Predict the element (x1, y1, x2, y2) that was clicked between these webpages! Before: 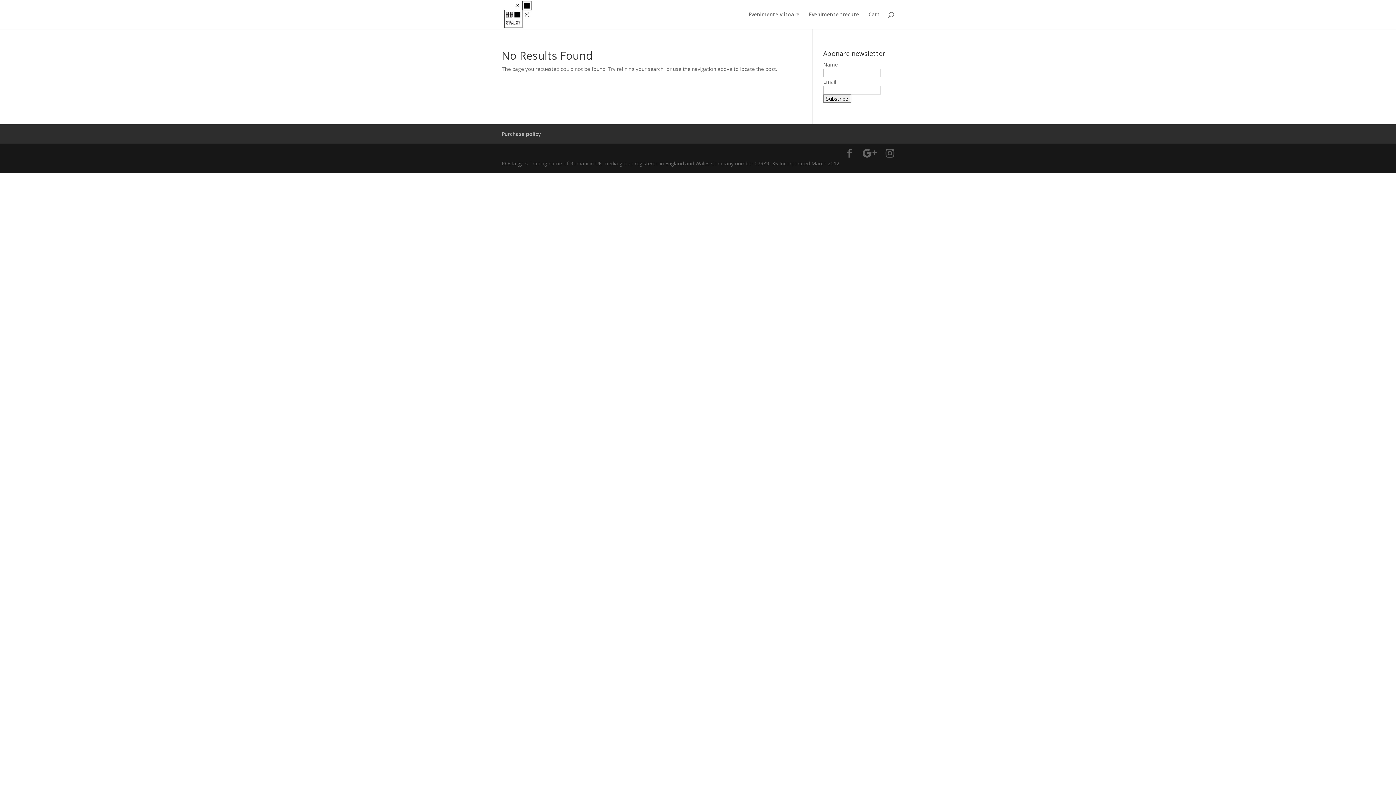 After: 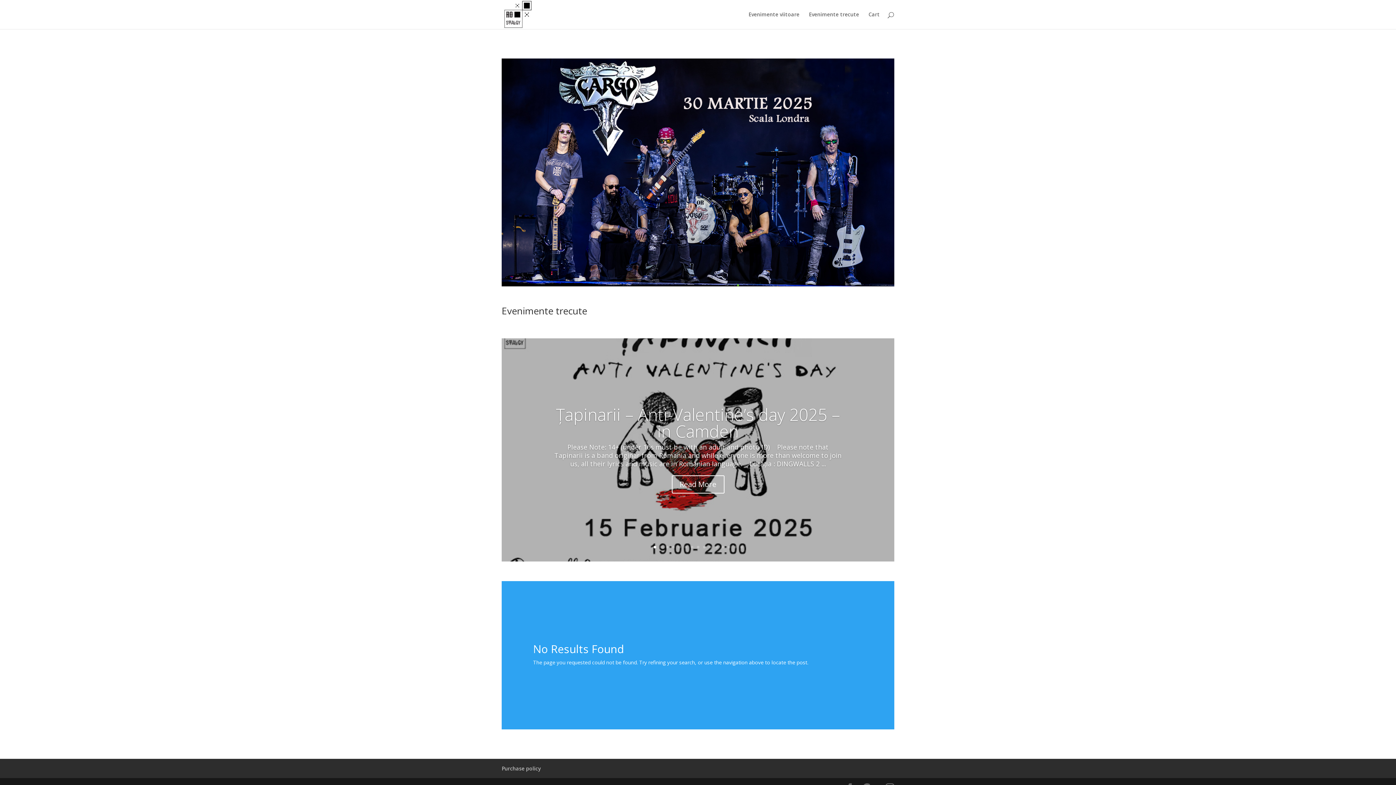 Action: bbox: (503, 10, 532, 17)